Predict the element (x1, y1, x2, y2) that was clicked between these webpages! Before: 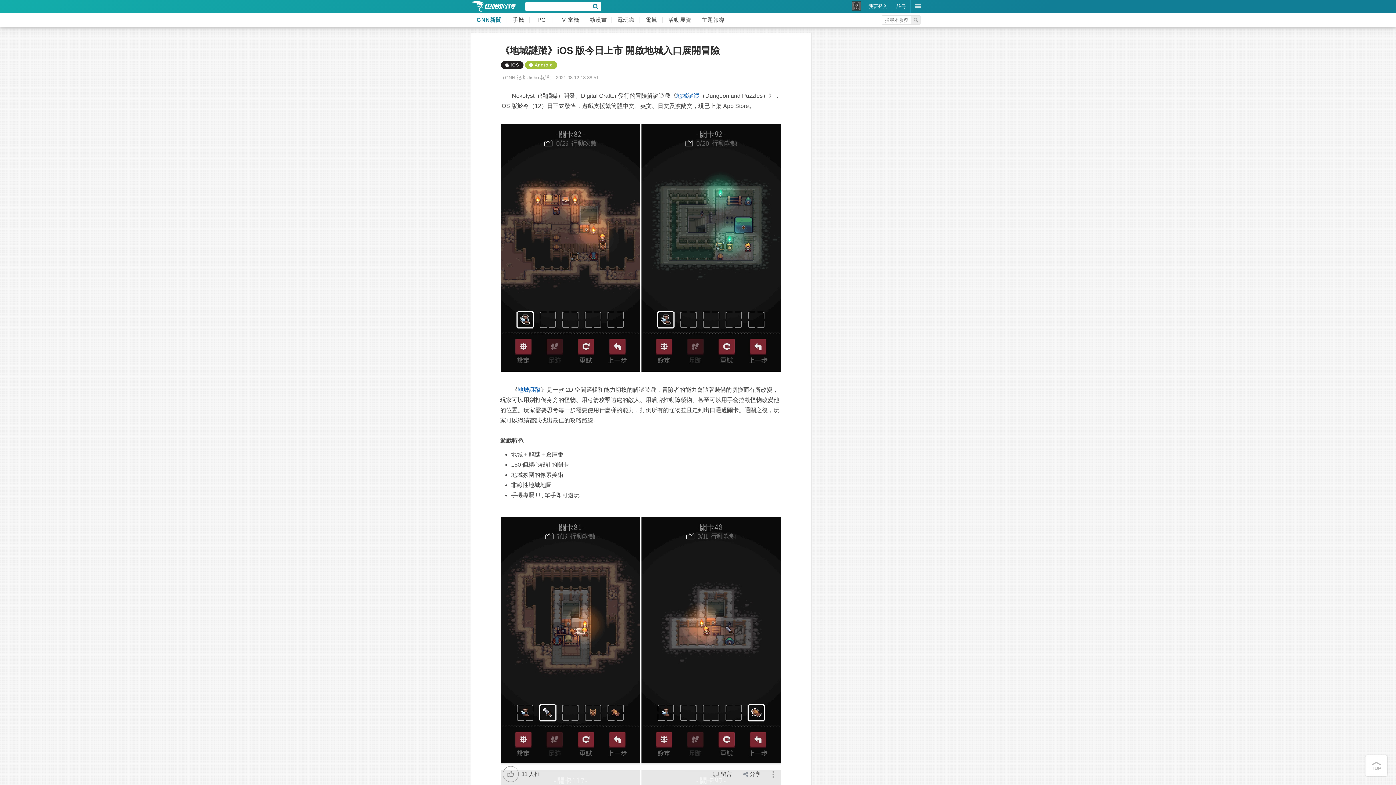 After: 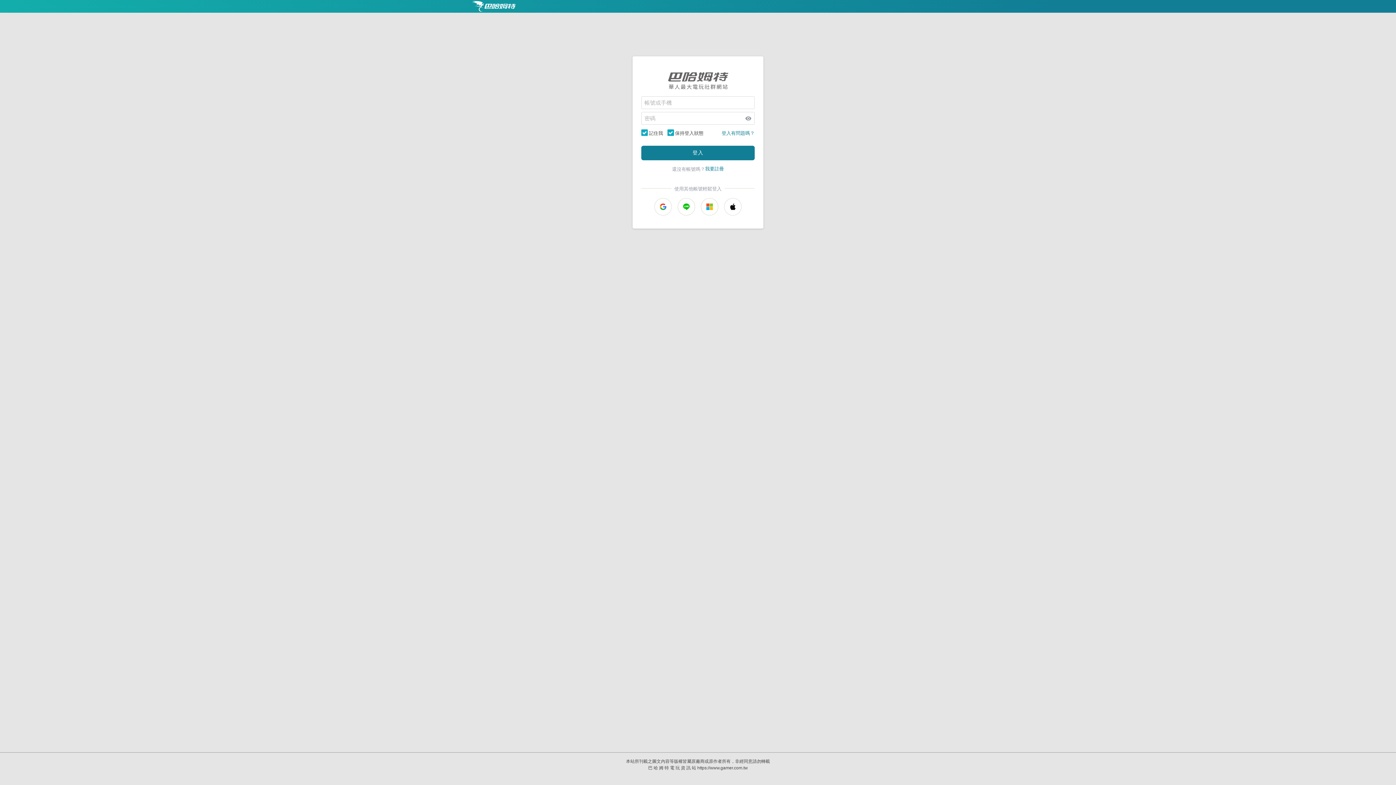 Action: bbox: (852, 0, 861, 9)